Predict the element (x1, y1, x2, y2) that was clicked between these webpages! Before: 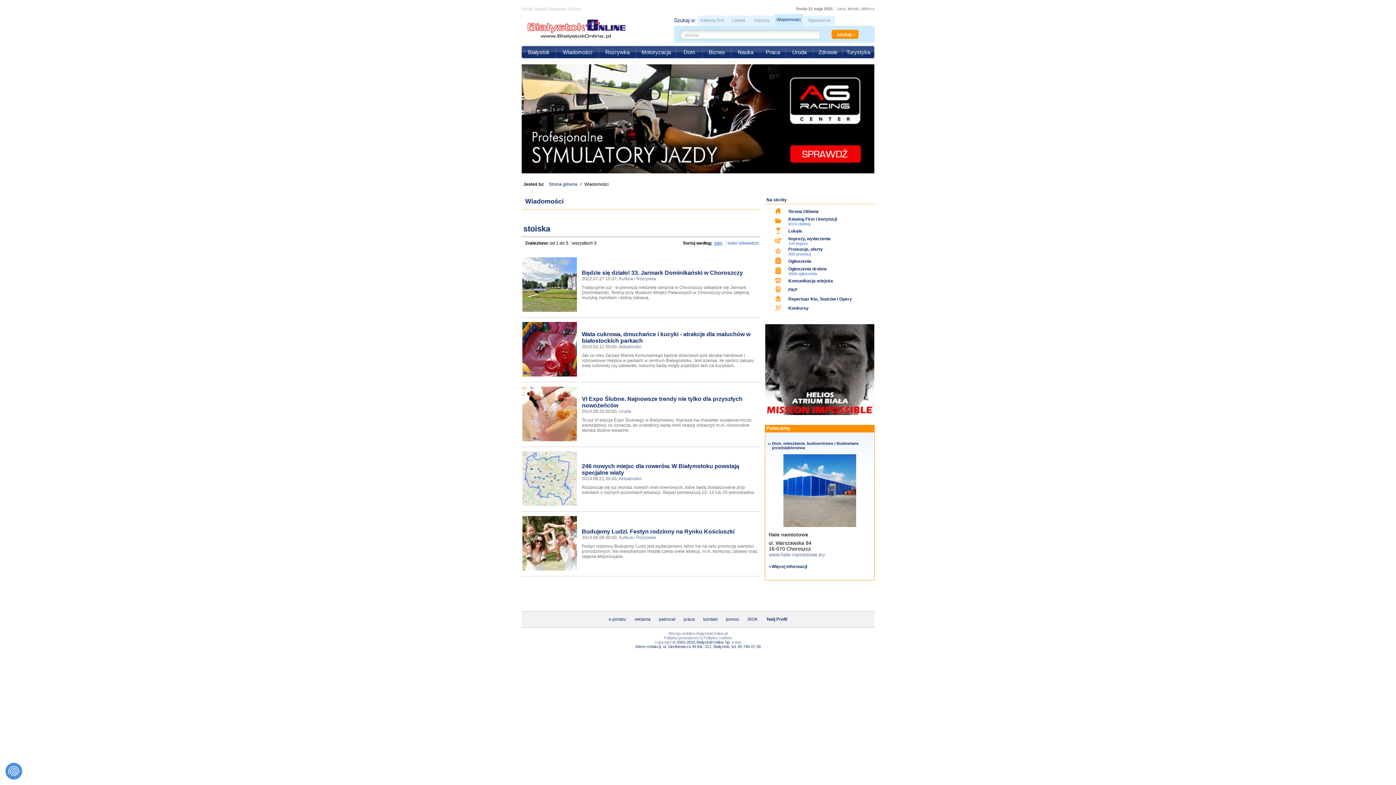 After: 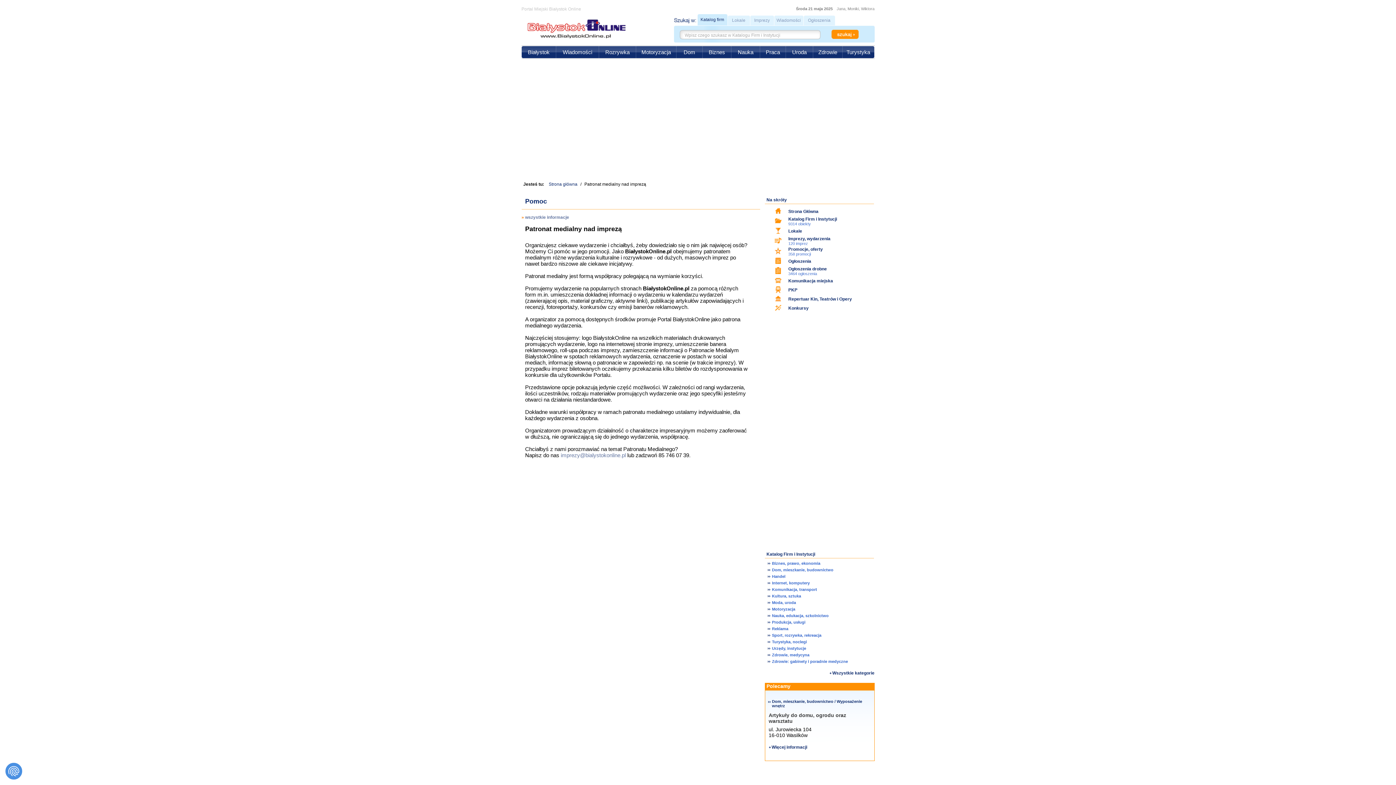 Action: bbox: (659, 617, 675, 622) label: patronat